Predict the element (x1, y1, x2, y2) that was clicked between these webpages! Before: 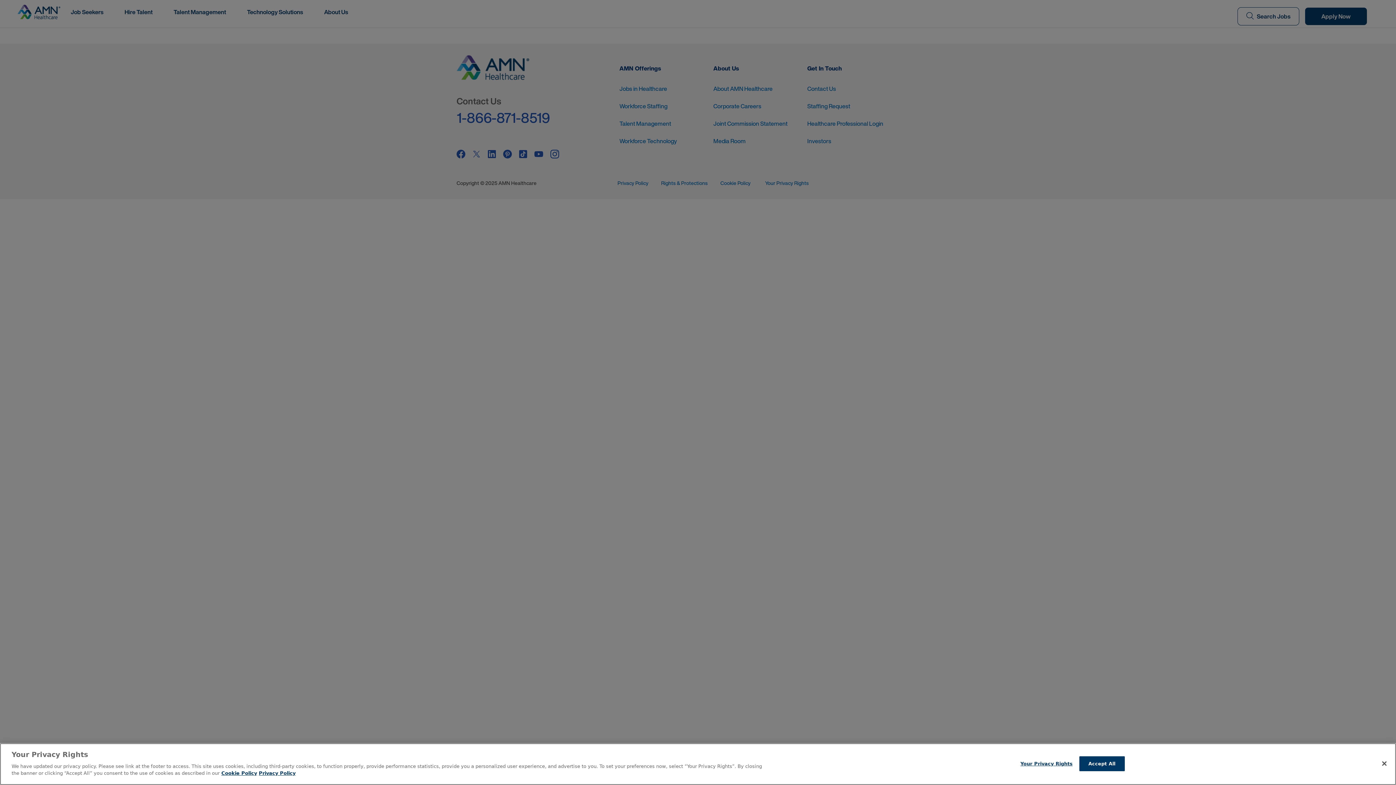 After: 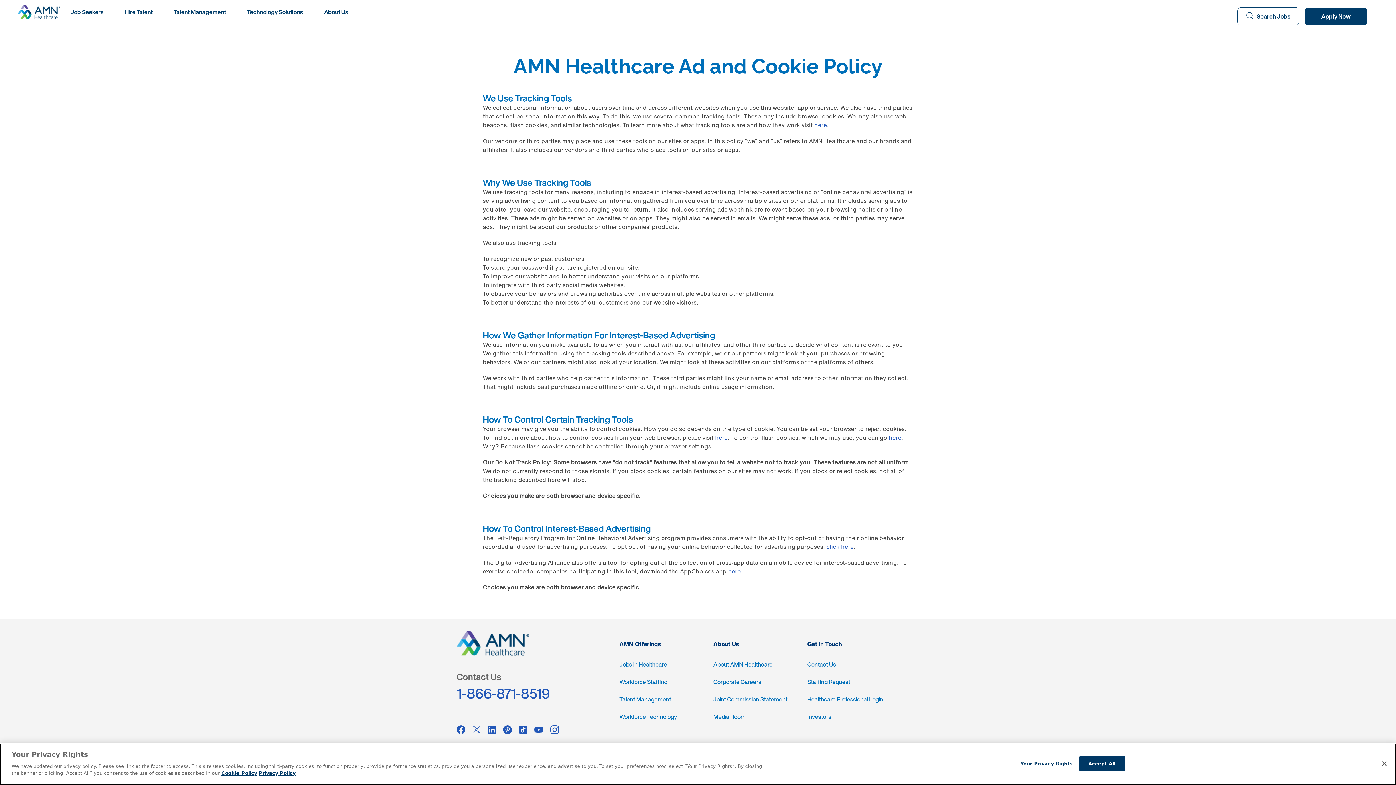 Action: label: More information about your Privacy Rights bbox: (221, 770, 257, 776)